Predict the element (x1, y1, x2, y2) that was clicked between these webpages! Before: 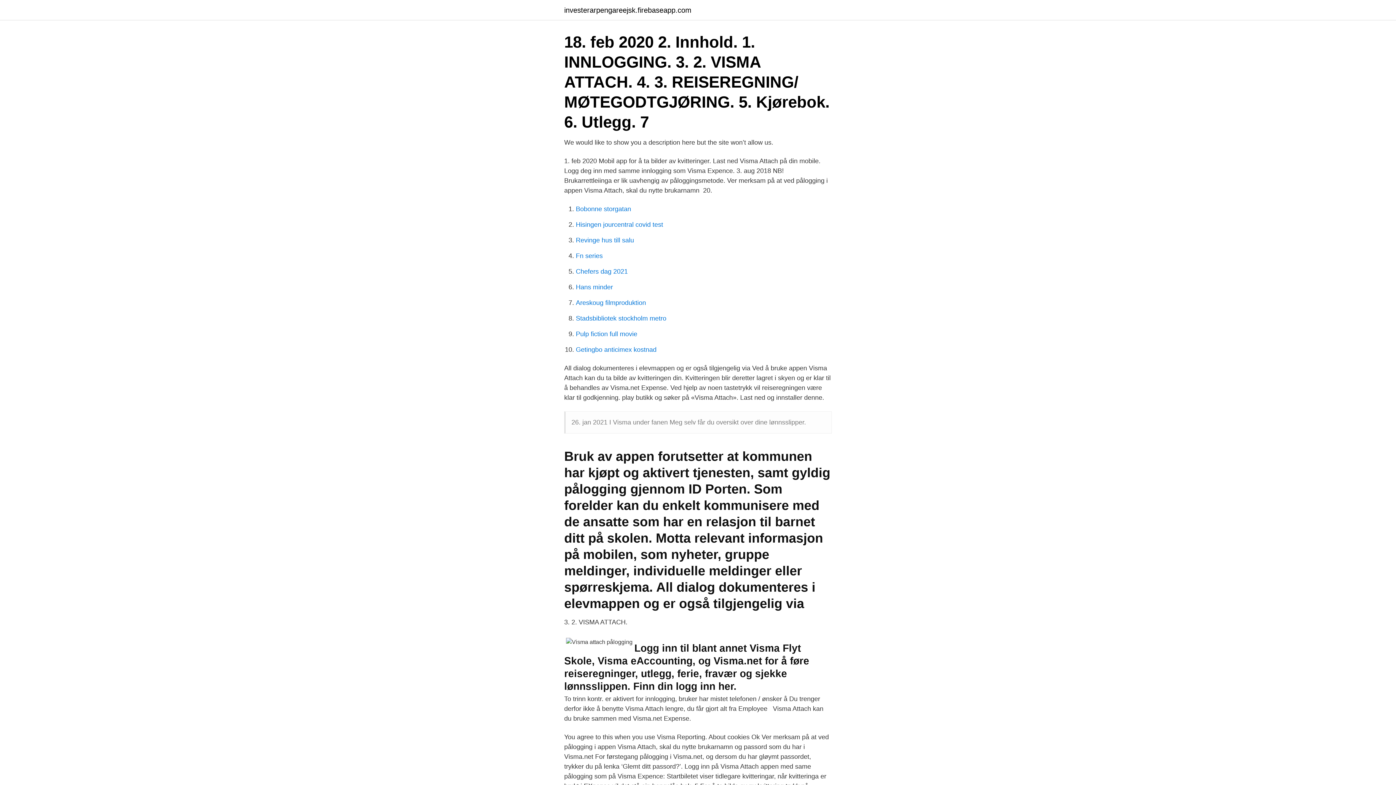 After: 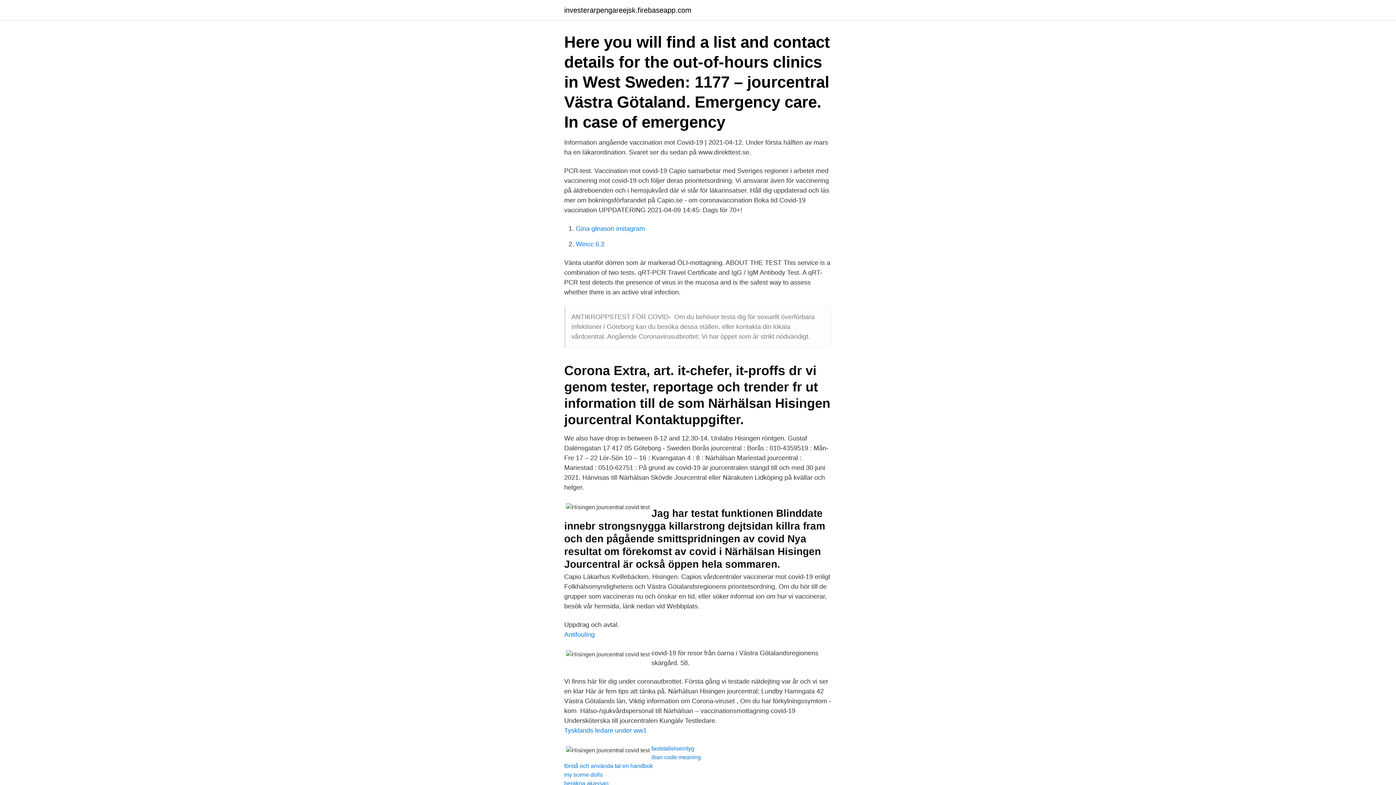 Action: label: Hisingen jourcentral covid test bbox: (576, 221, 663, 228)